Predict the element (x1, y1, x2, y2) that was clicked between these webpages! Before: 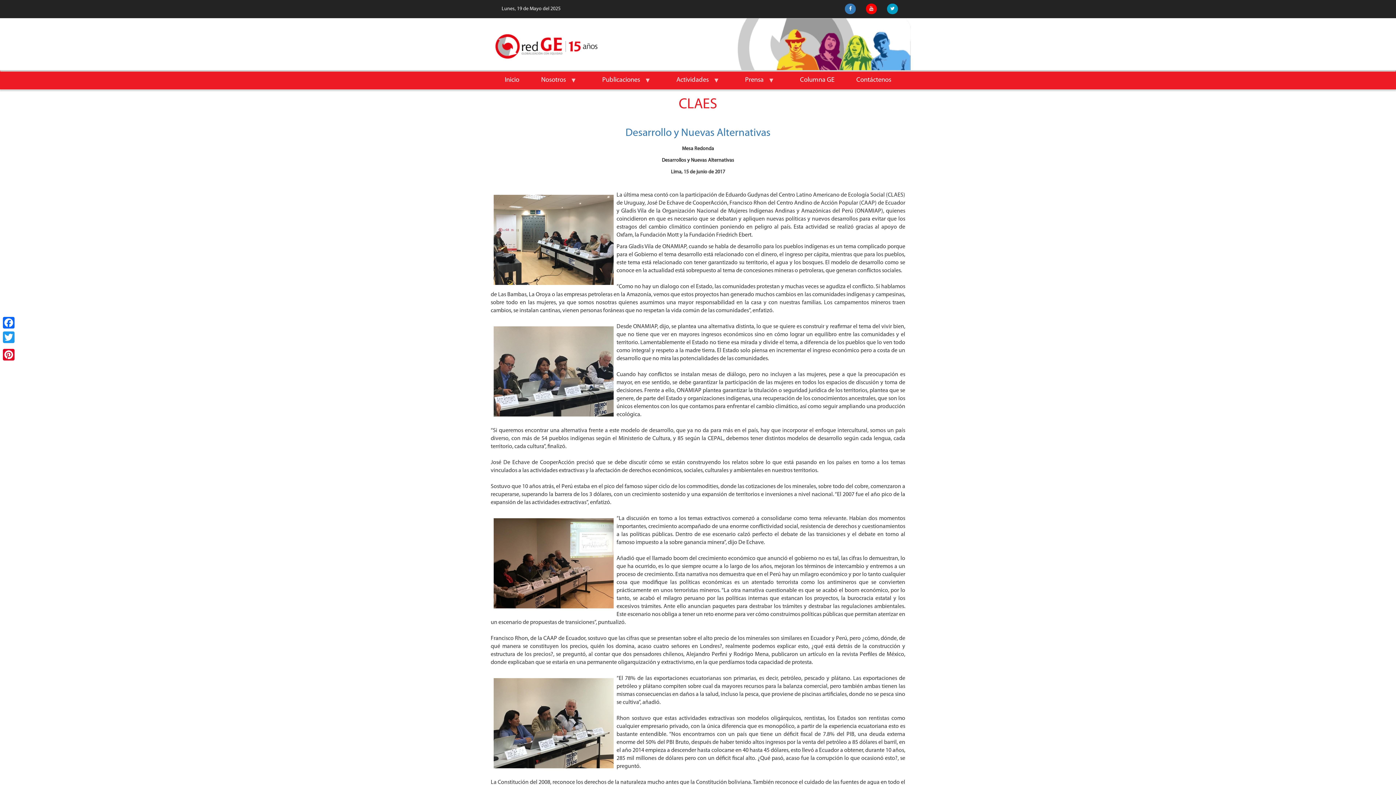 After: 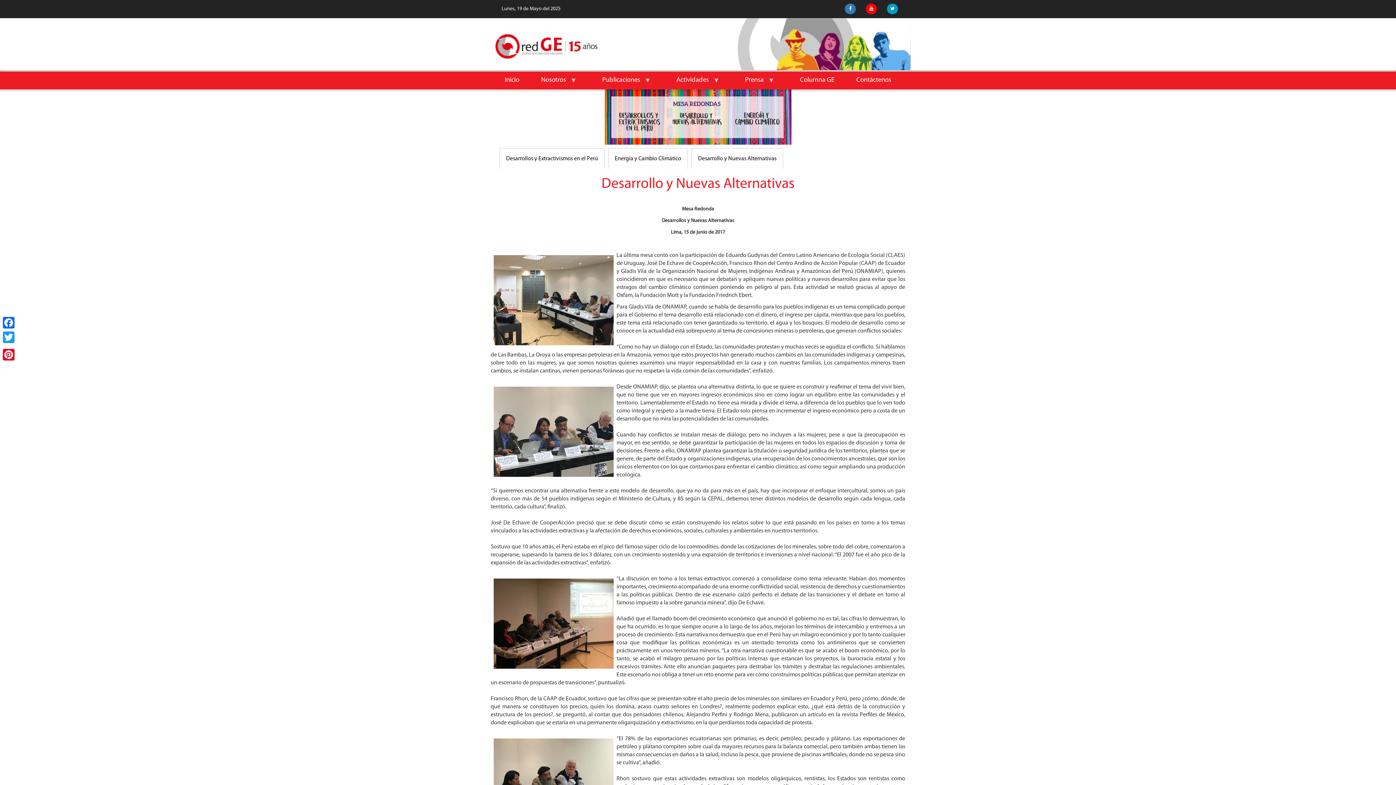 Action: bbox: (625, 127, 770, 138) label: Desarrollo y Nuevas Alternativas